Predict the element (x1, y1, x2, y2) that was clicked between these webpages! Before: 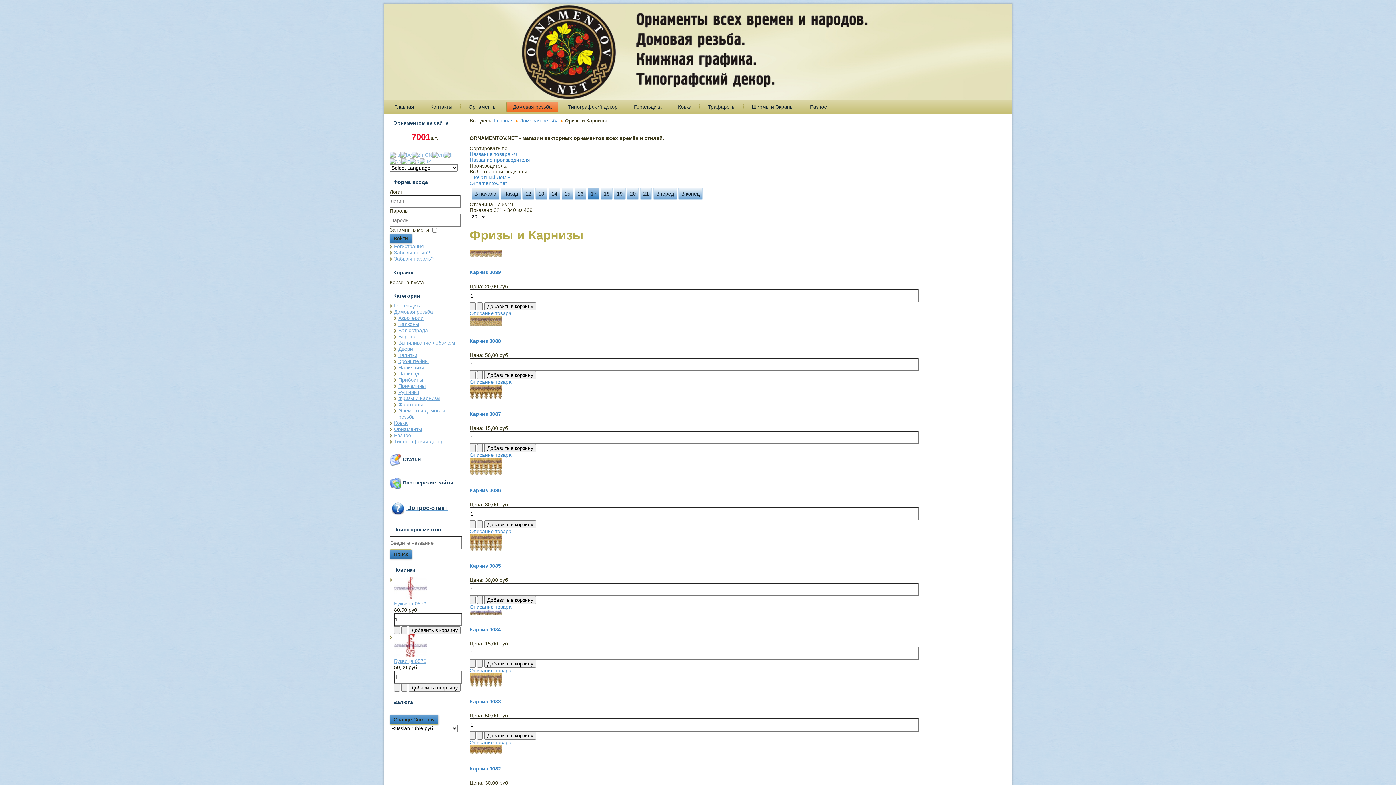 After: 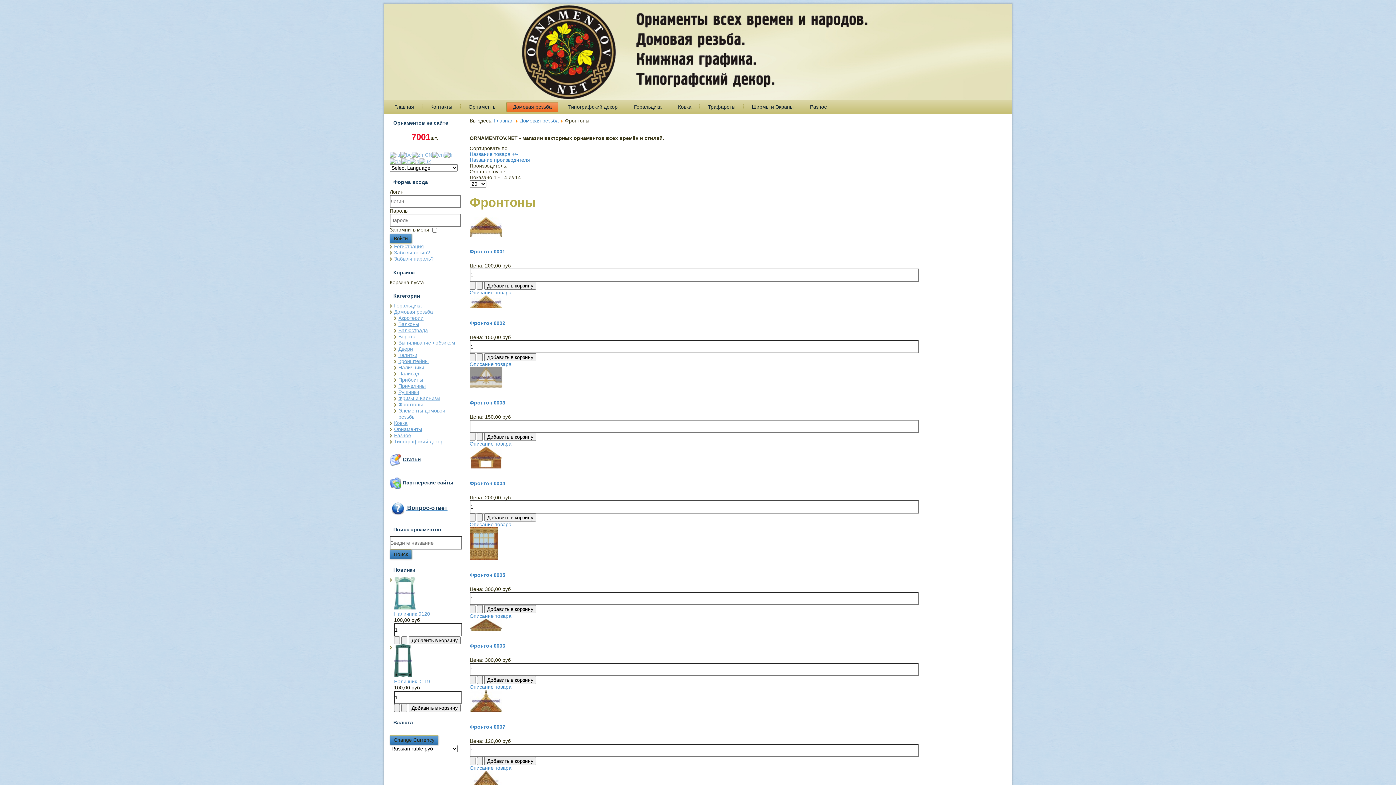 Action: bbox: (398, 401, 422, 407) label: Фронтоны